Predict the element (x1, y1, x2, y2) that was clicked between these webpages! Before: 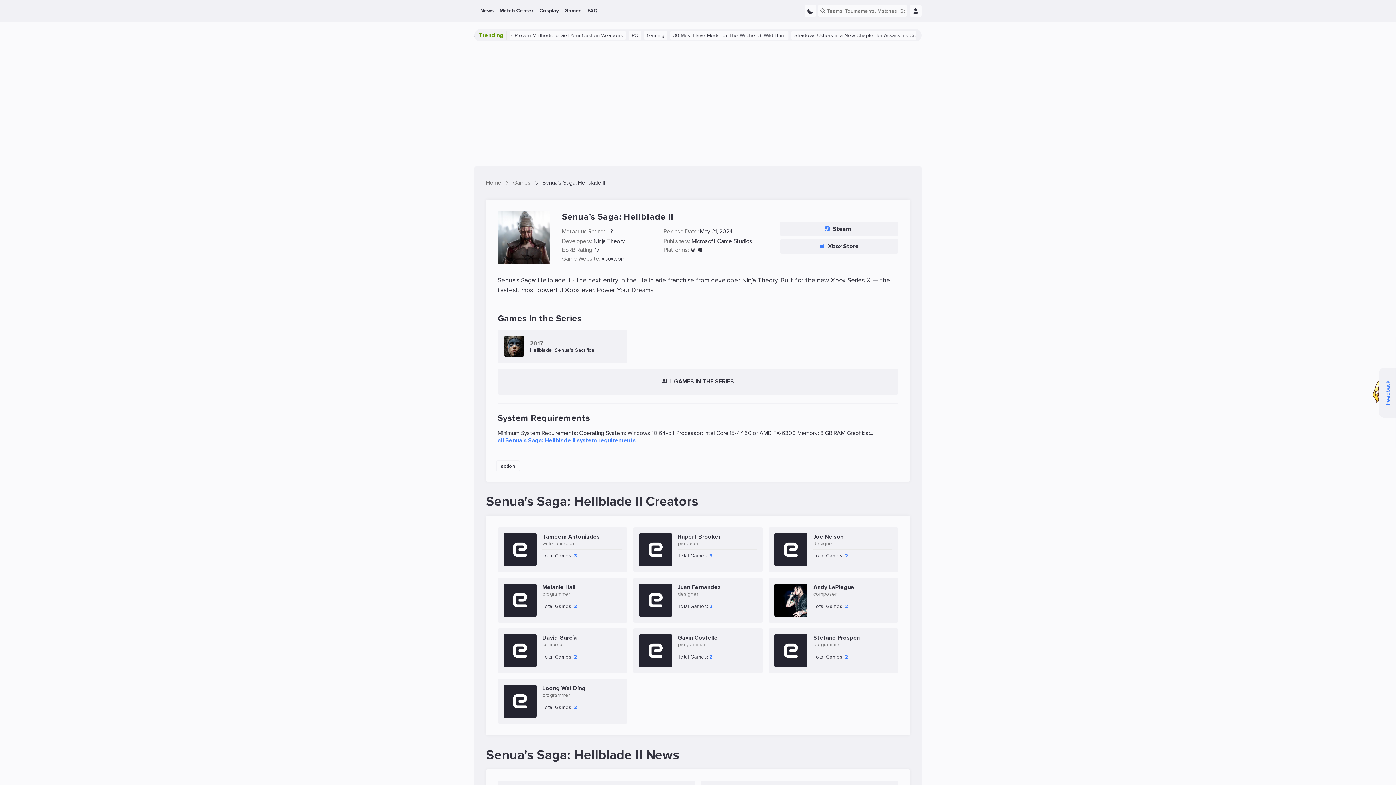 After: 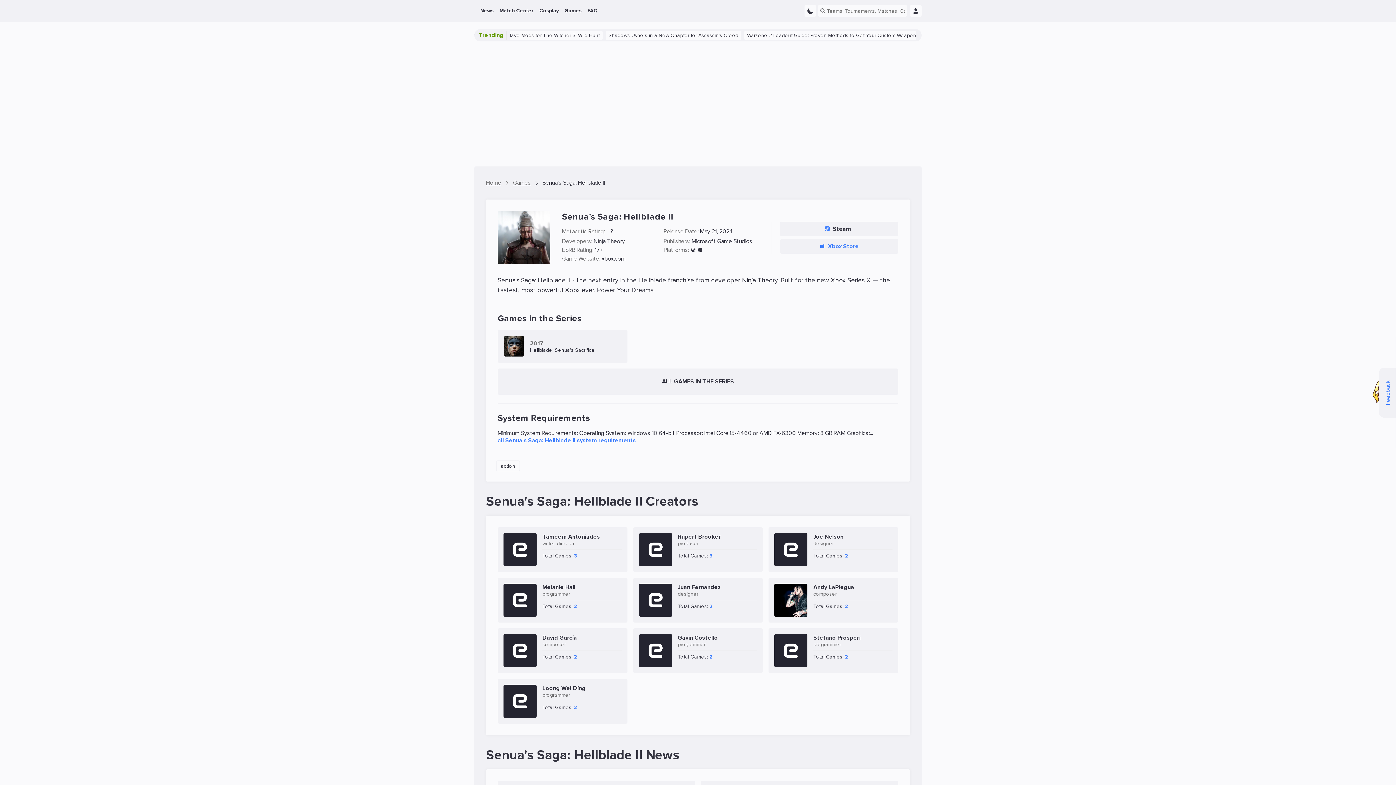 Action: label: Xbox Store bbox: (780, 239, 898, 253)